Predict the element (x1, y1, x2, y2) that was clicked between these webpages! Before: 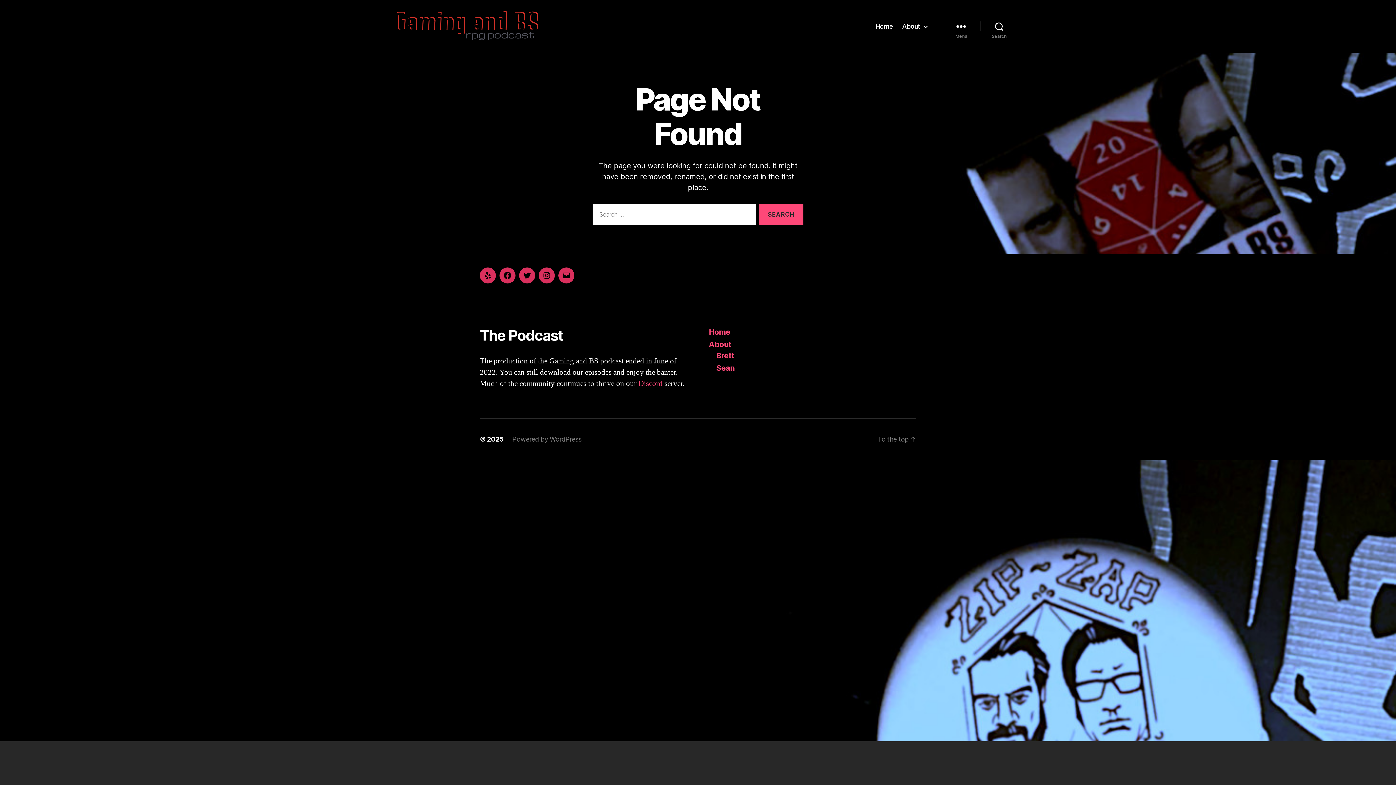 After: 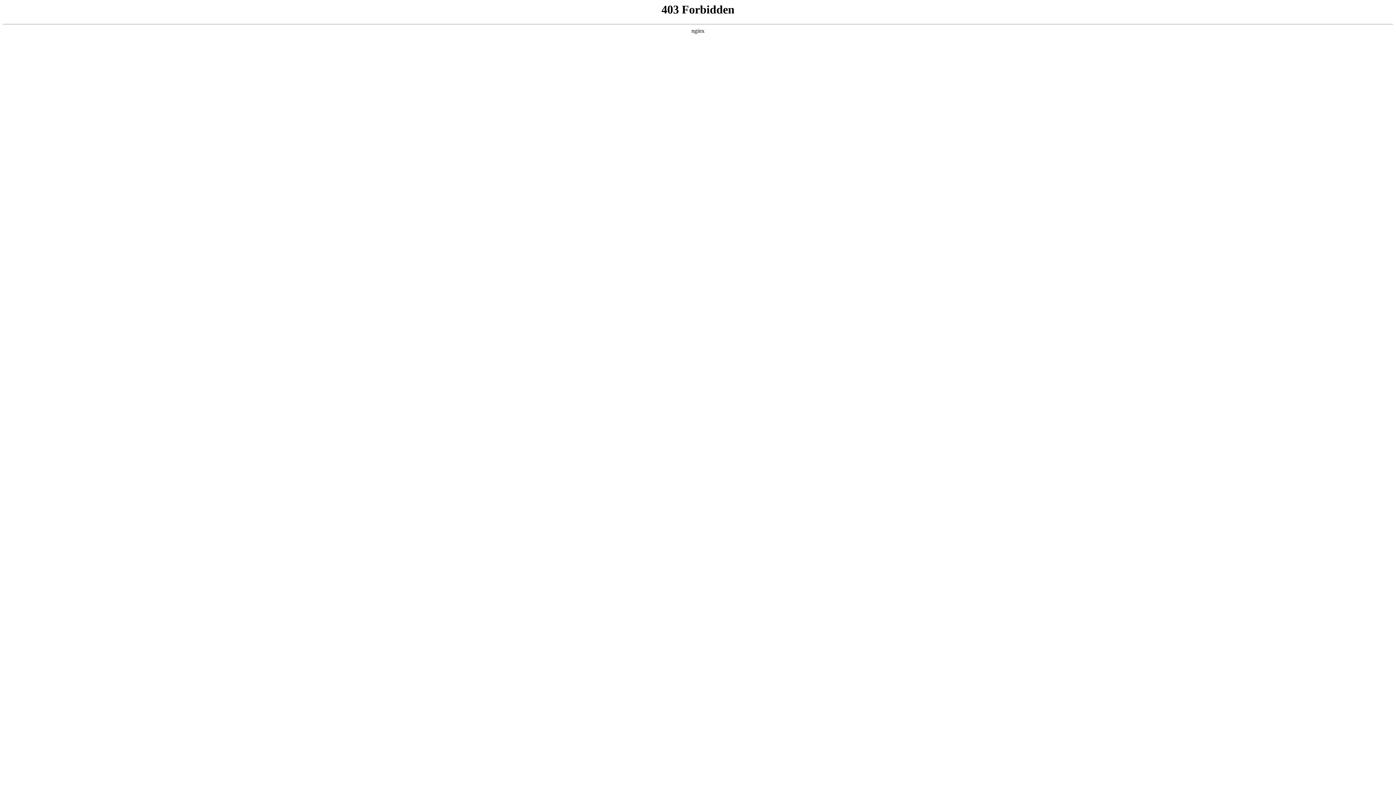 Action: label: Powered by WordPress bbox: (512, 435, 581, 443)